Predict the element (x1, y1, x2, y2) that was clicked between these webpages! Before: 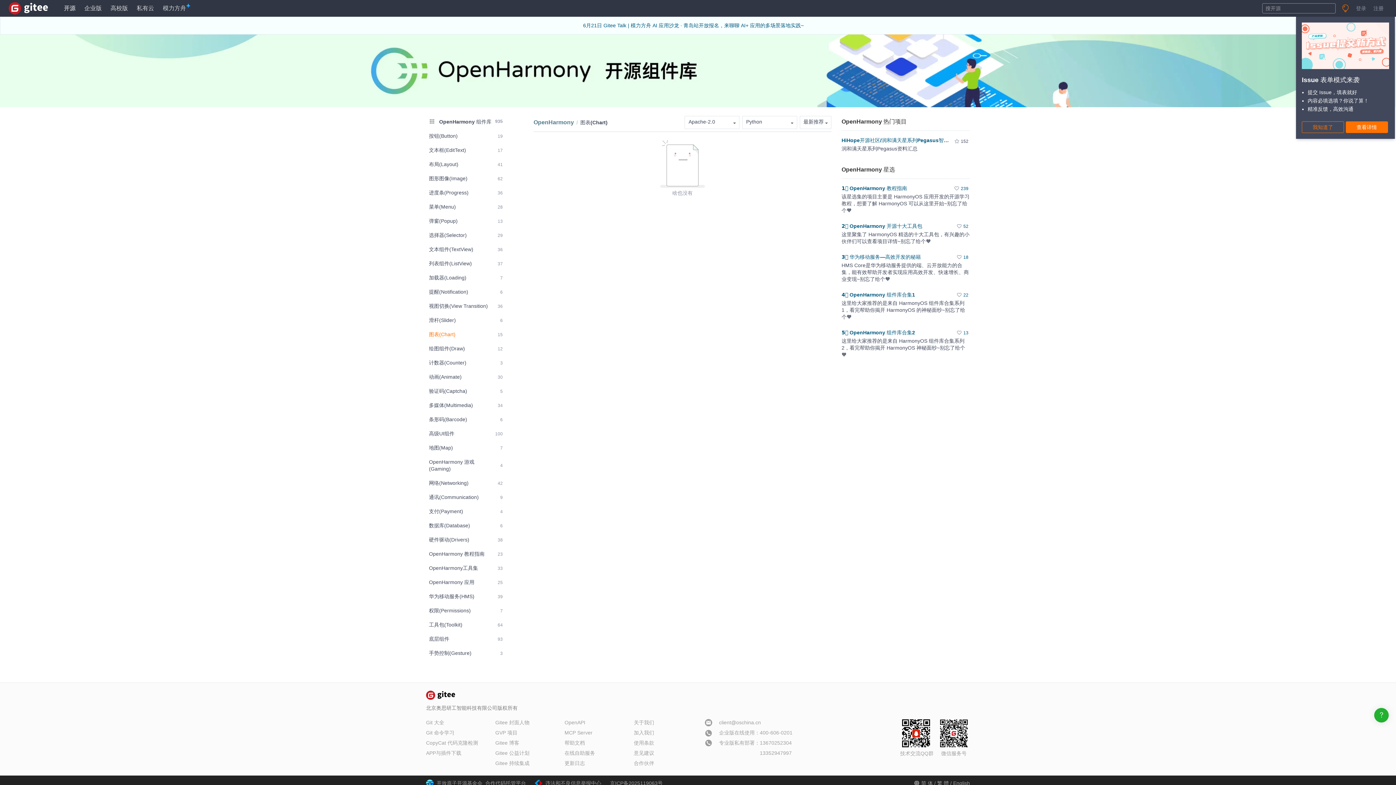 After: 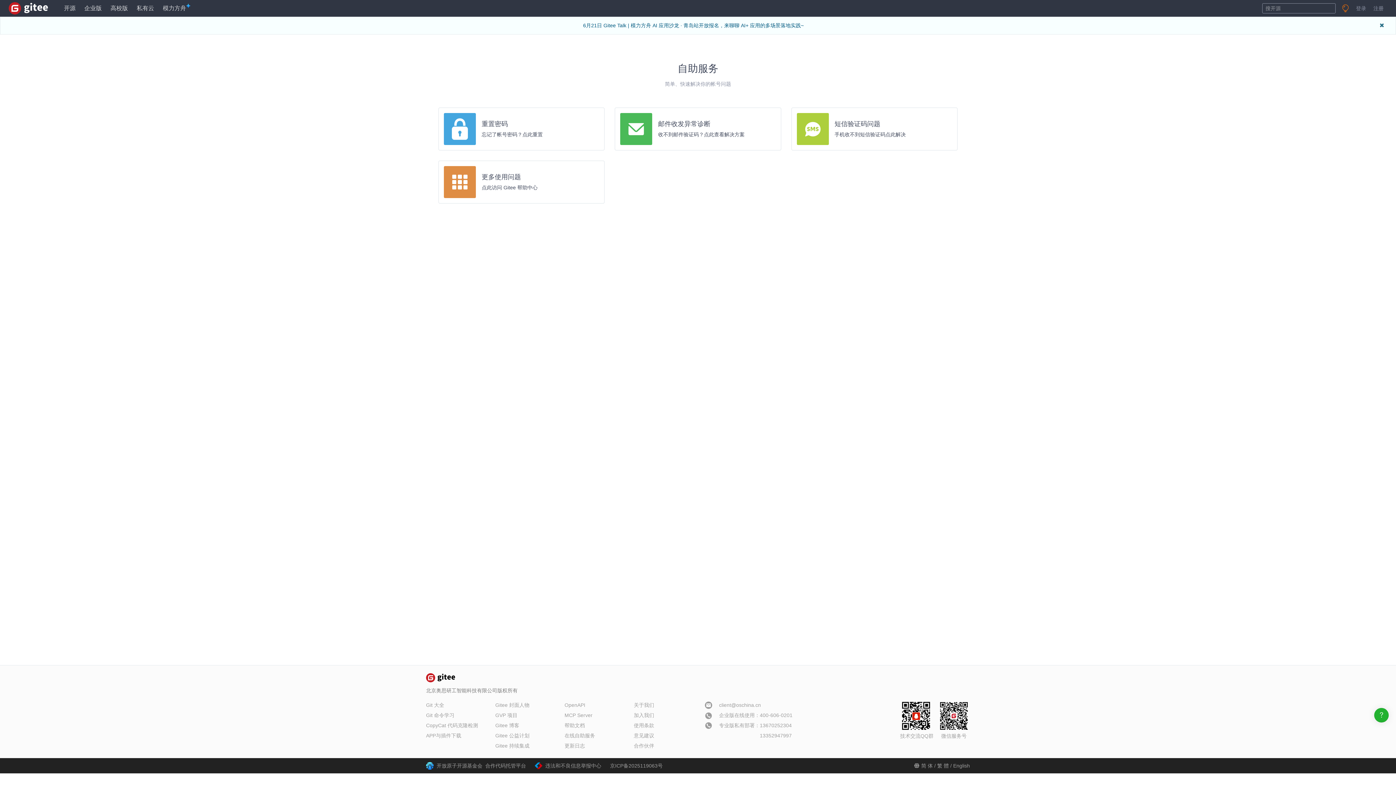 Action: bbox: (564, 750, 595, 756) label: 在线自助服务